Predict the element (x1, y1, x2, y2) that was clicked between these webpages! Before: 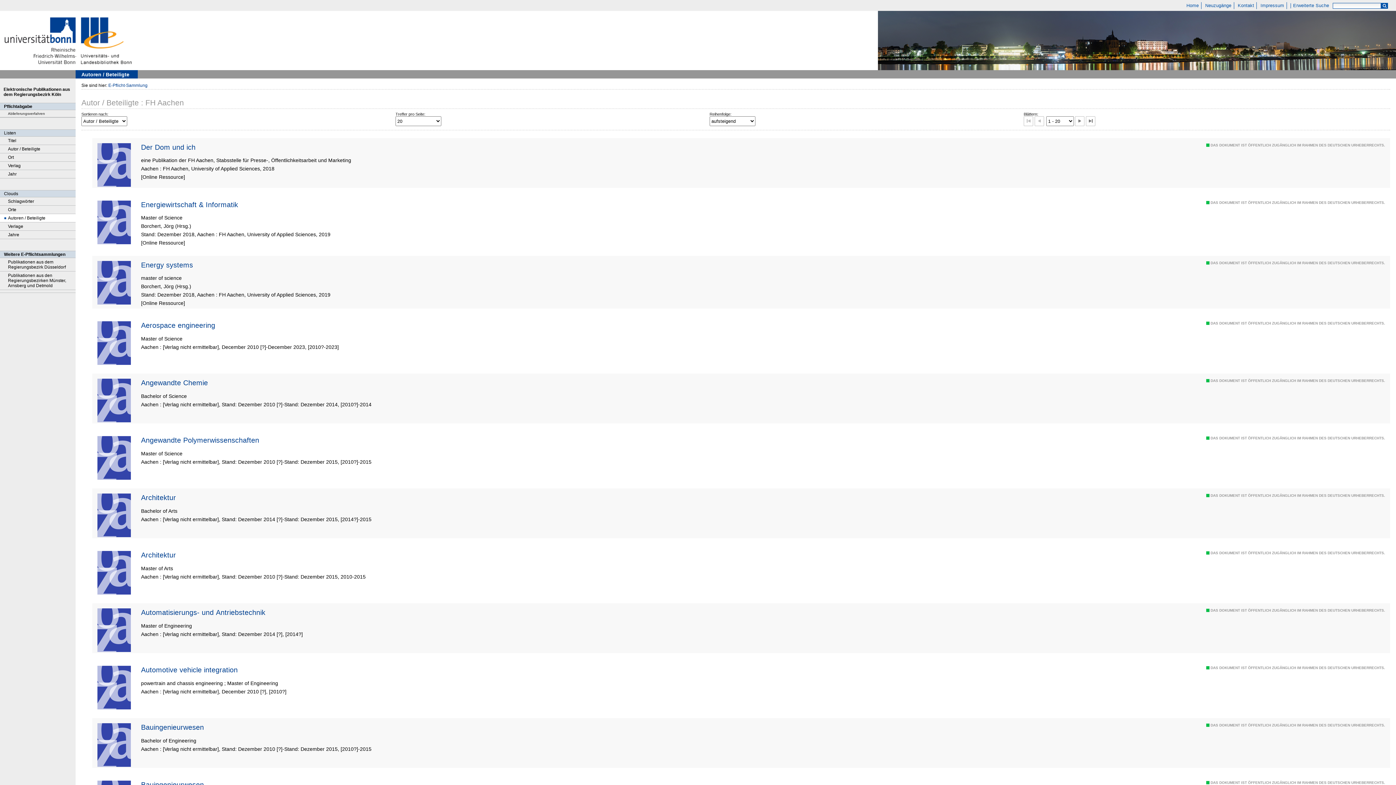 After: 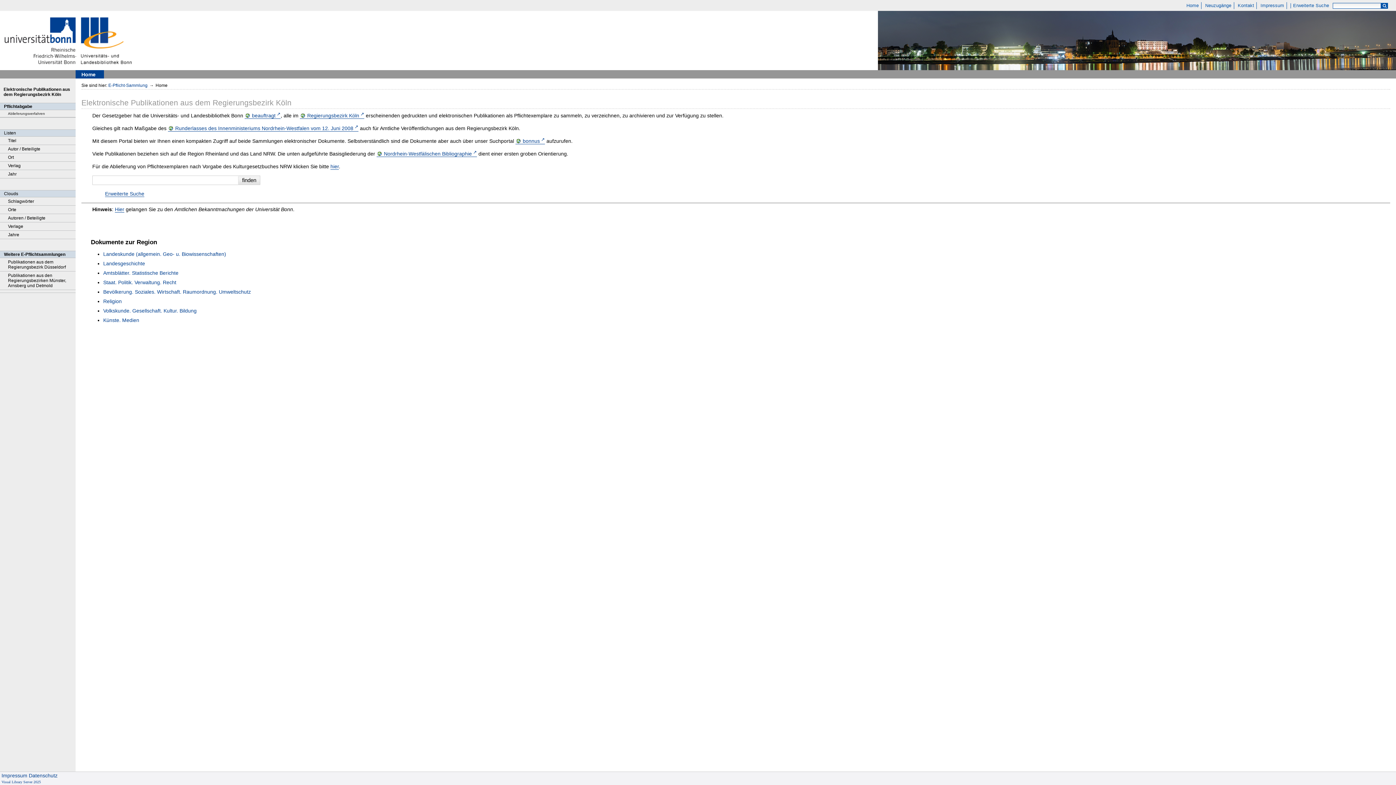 Action: bbox: (1184, 2, 1201, 9) label: Home